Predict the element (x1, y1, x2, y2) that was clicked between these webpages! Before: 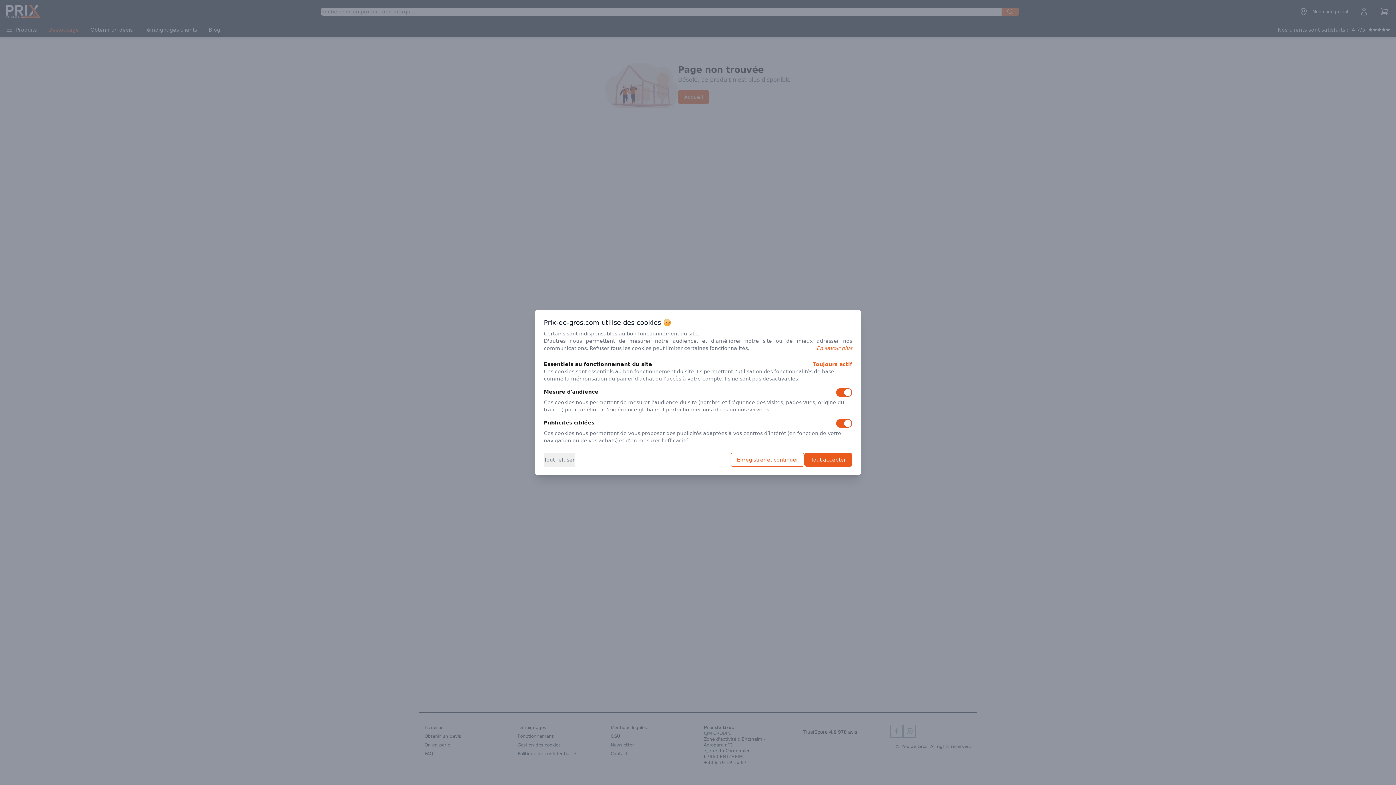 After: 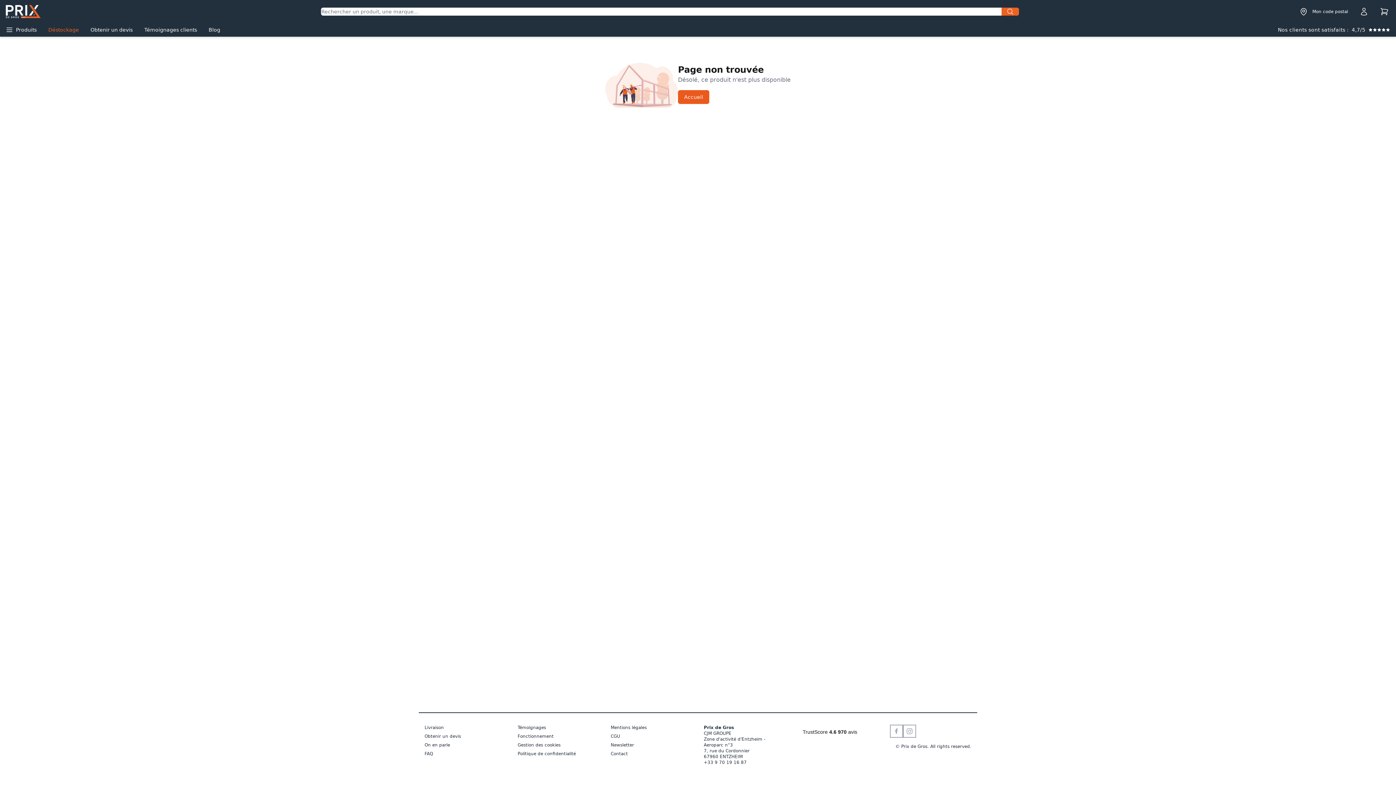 Action: bbox: (730, 453, 804, 466) label: Enregistrer et continuer